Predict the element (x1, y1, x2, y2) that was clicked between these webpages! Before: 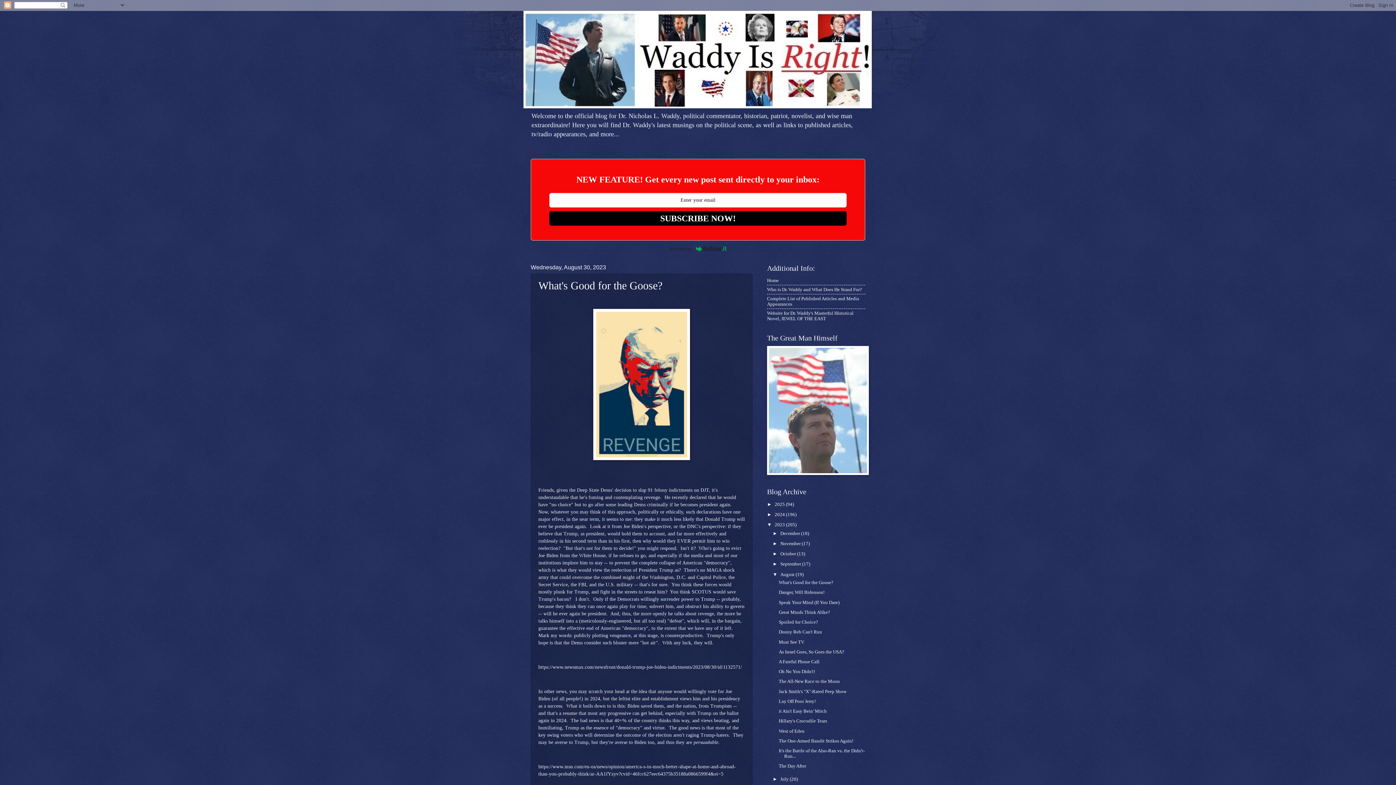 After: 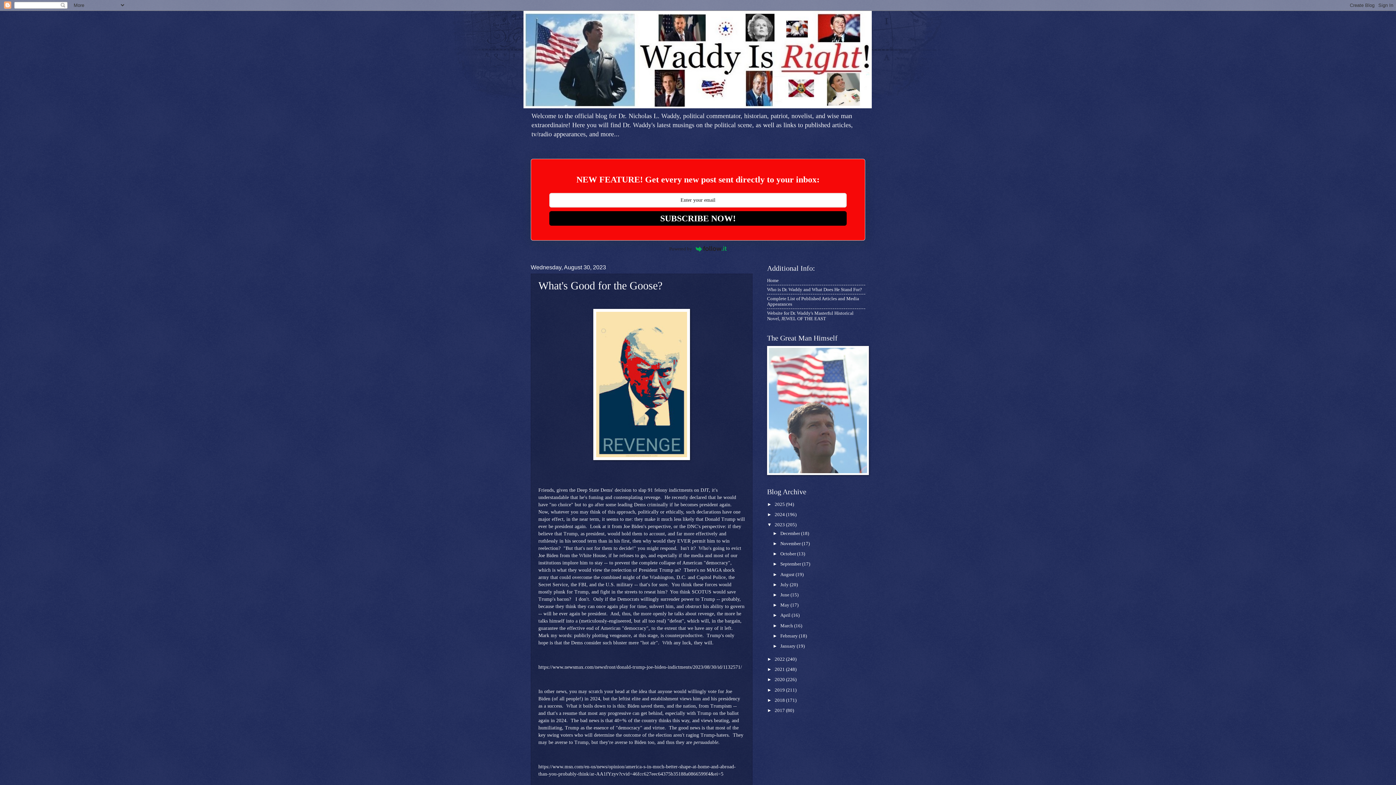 Action: label: ▼   bbox: (772, 571, 780, 577)